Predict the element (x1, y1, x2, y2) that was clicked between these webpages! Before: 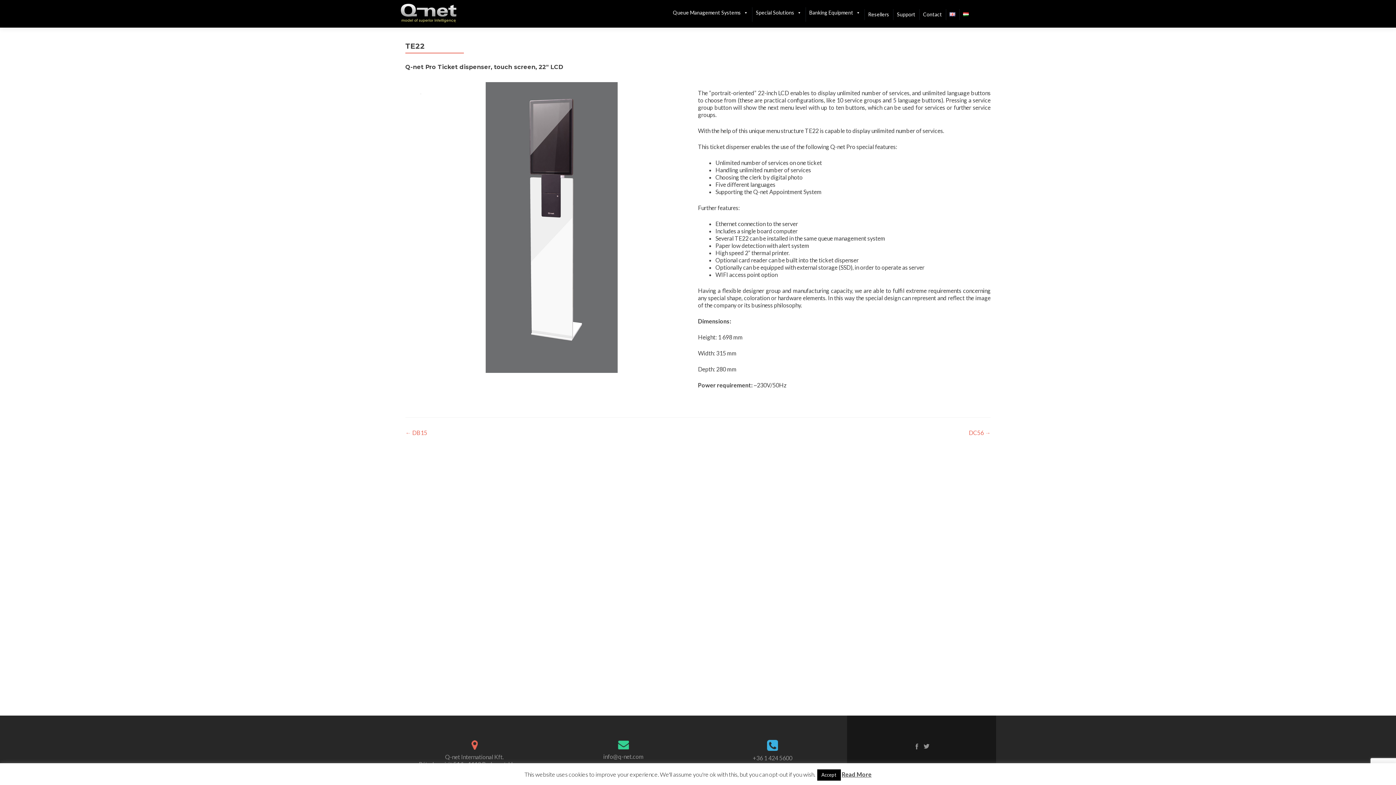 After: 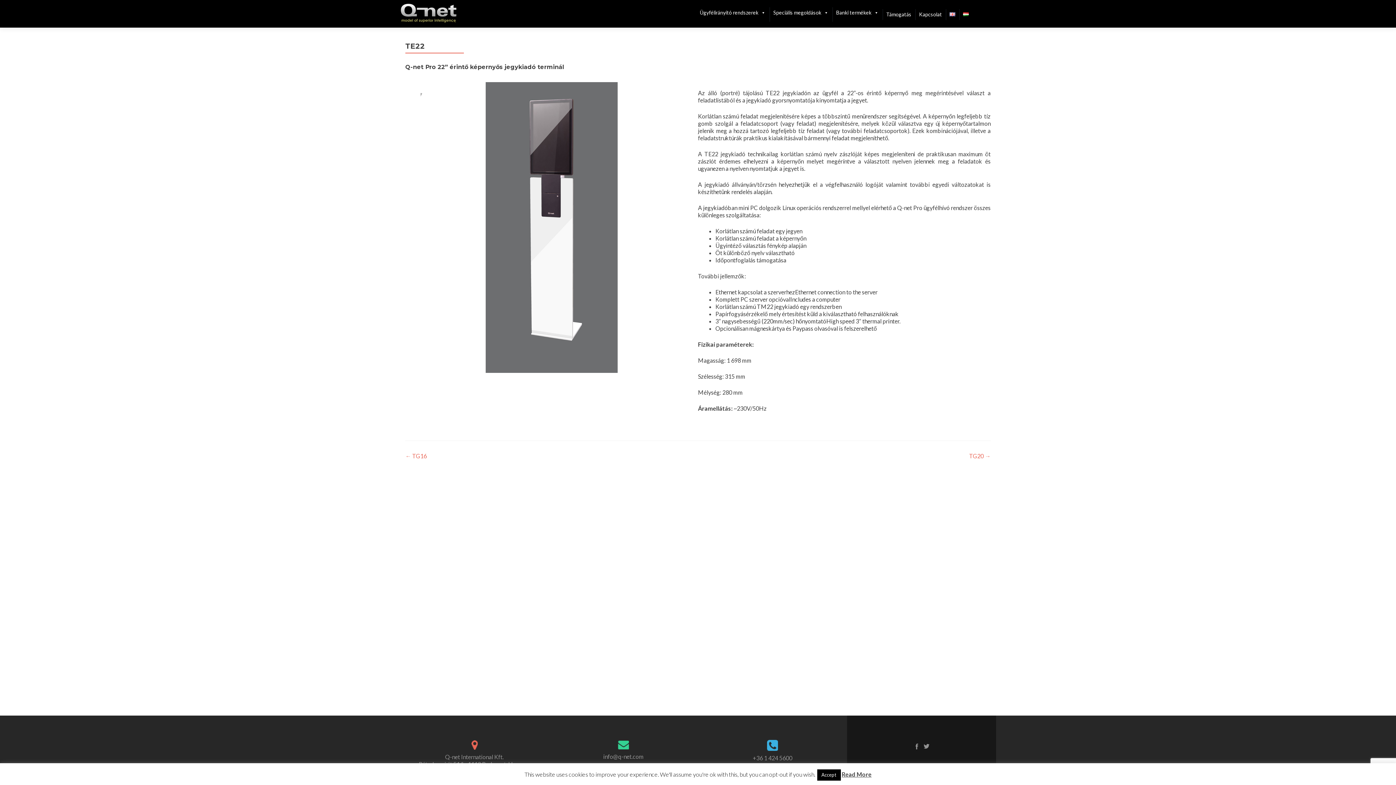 Action: bbox: (959, 9, 972, 20)